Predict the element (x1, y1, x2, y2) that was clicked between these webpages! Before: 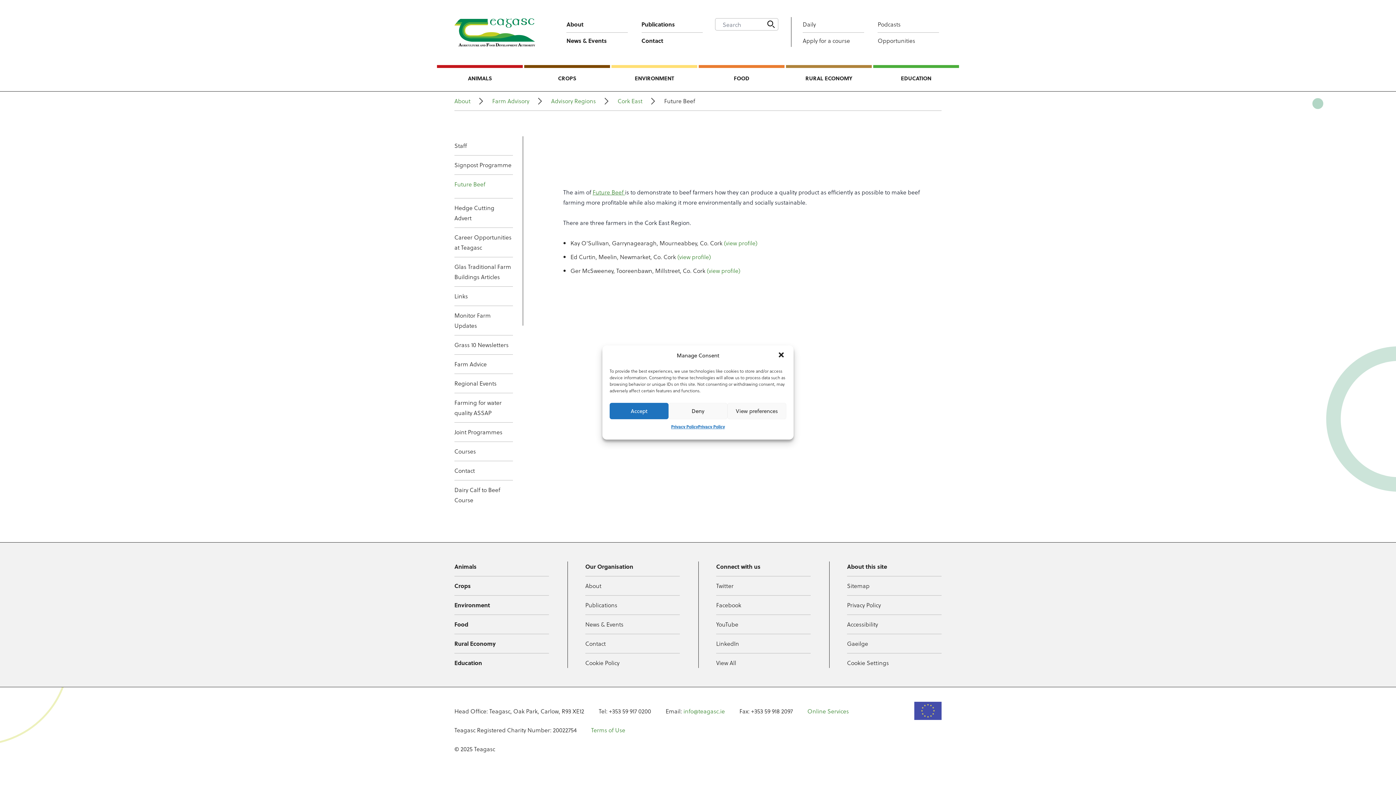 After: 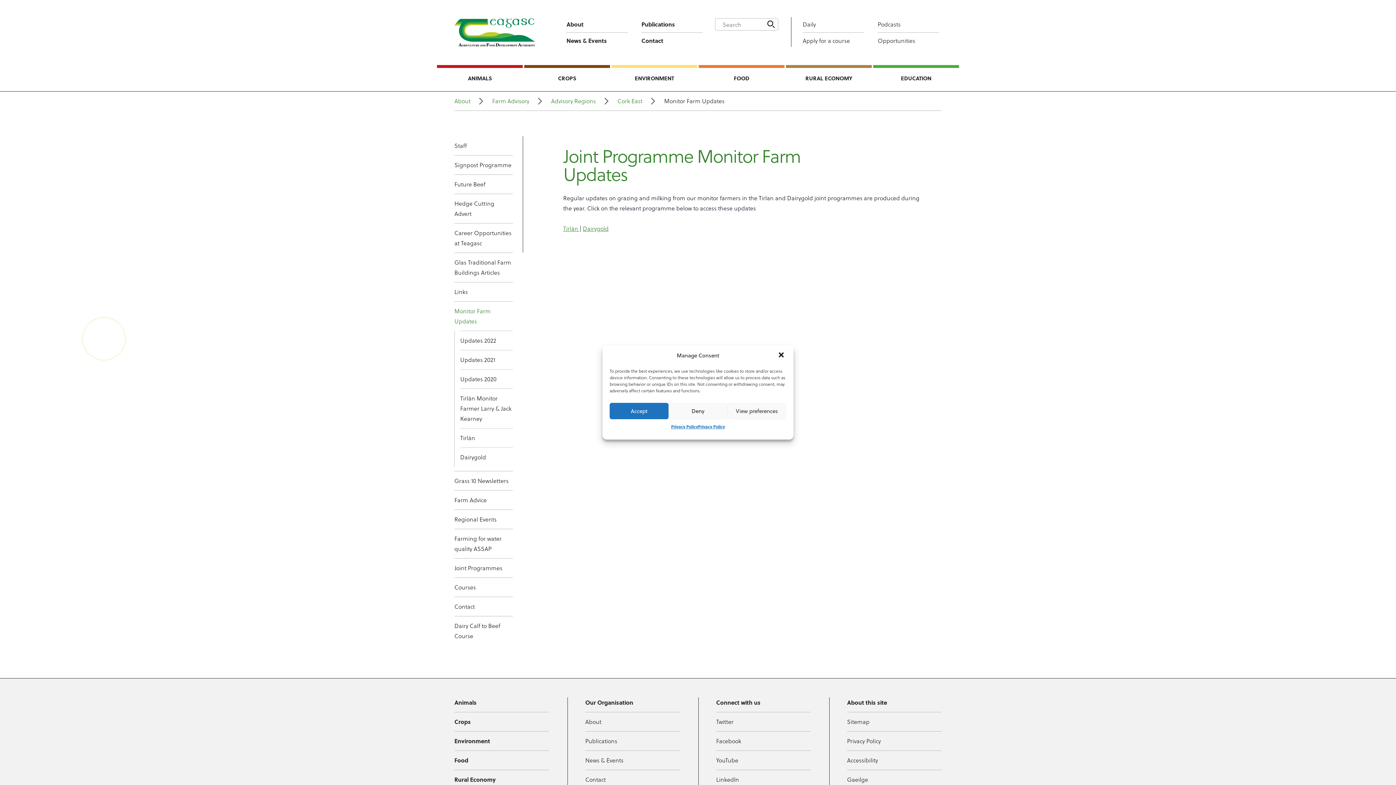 Action: label: Monitor Farm Updates bbox: (454, 305, 513, 335)